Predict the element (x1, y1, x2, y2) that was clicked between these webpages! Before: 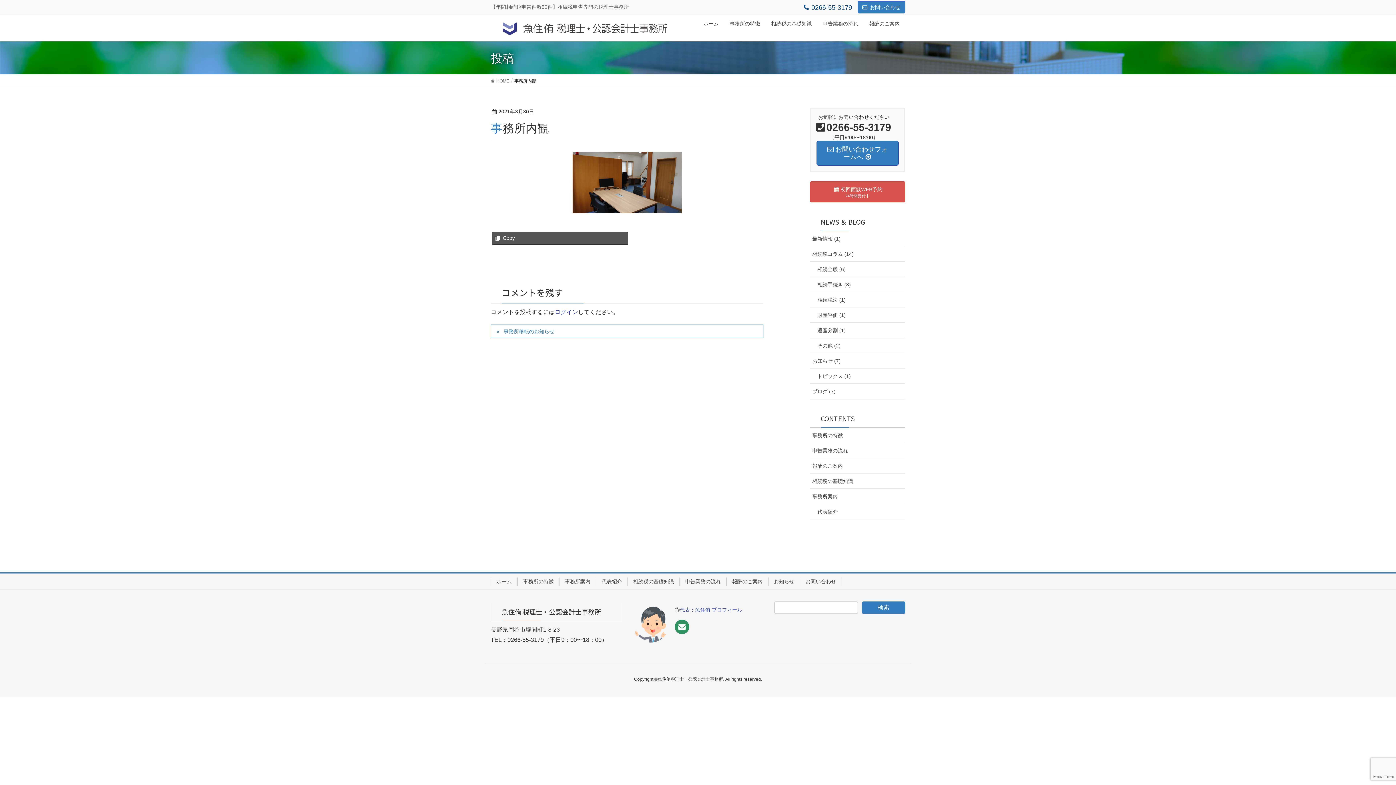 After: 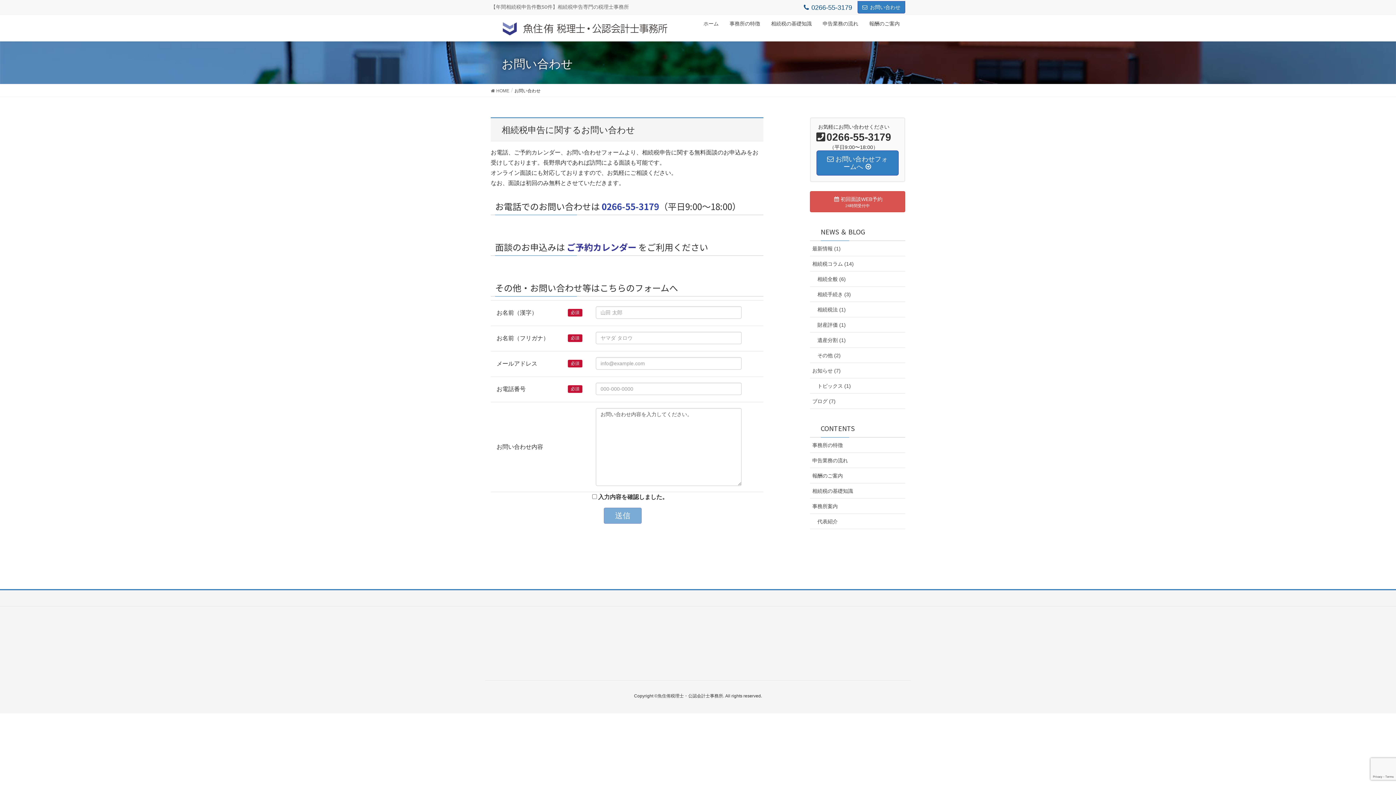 Action: label: お問い合わせ bbox: (800, 577, 842, 586)